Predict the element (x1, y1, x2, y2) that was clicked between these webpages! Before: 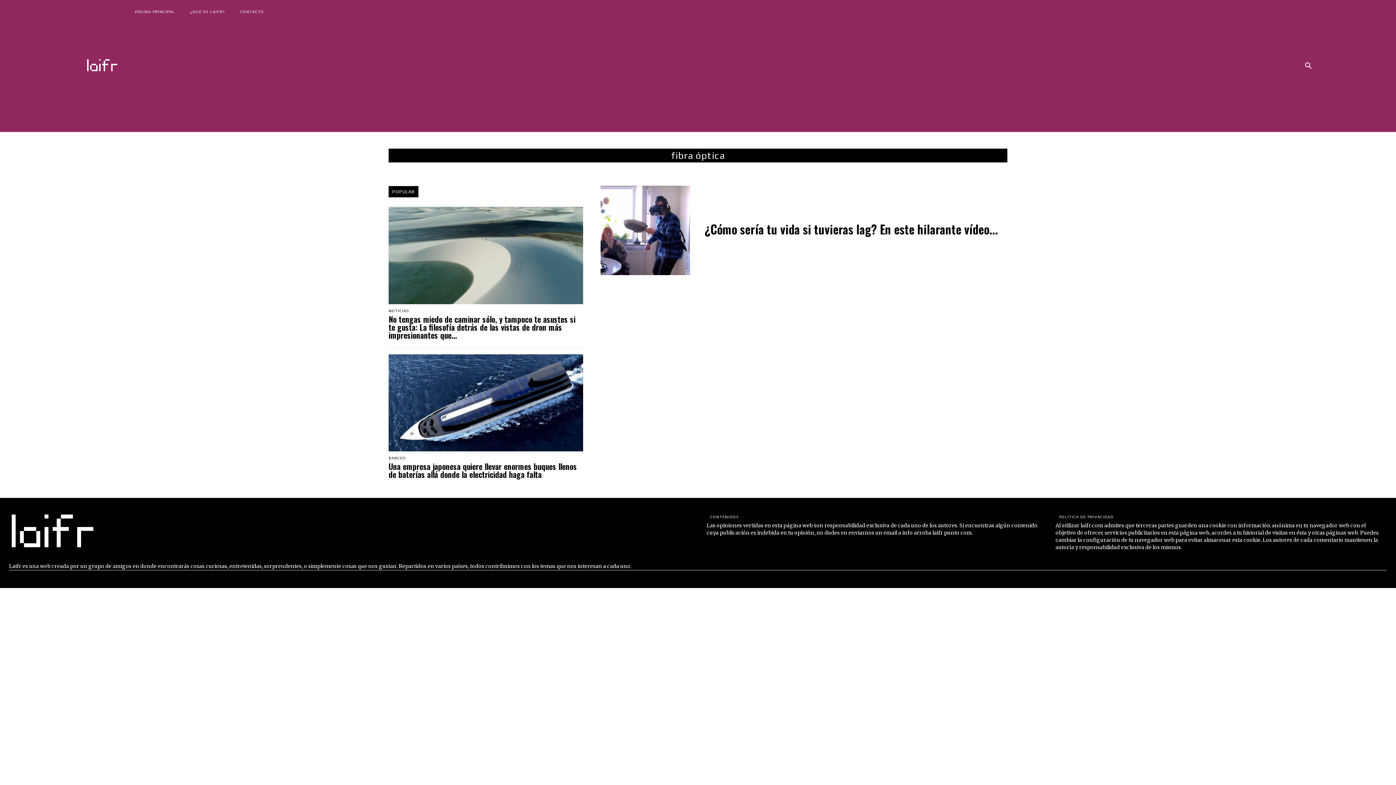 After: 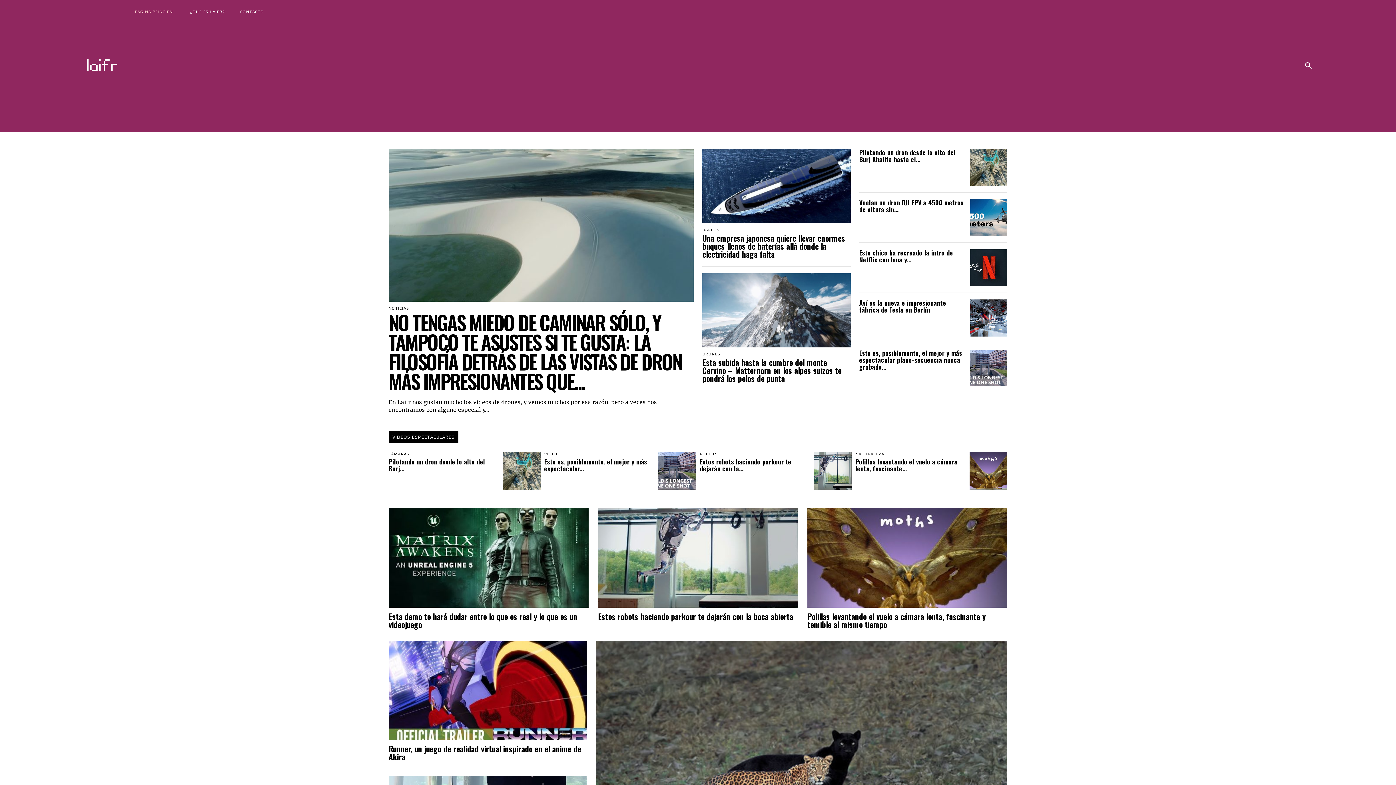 Action: label: PÁGINA PRINCIPAL bbox: (129, 0, 180, 23)